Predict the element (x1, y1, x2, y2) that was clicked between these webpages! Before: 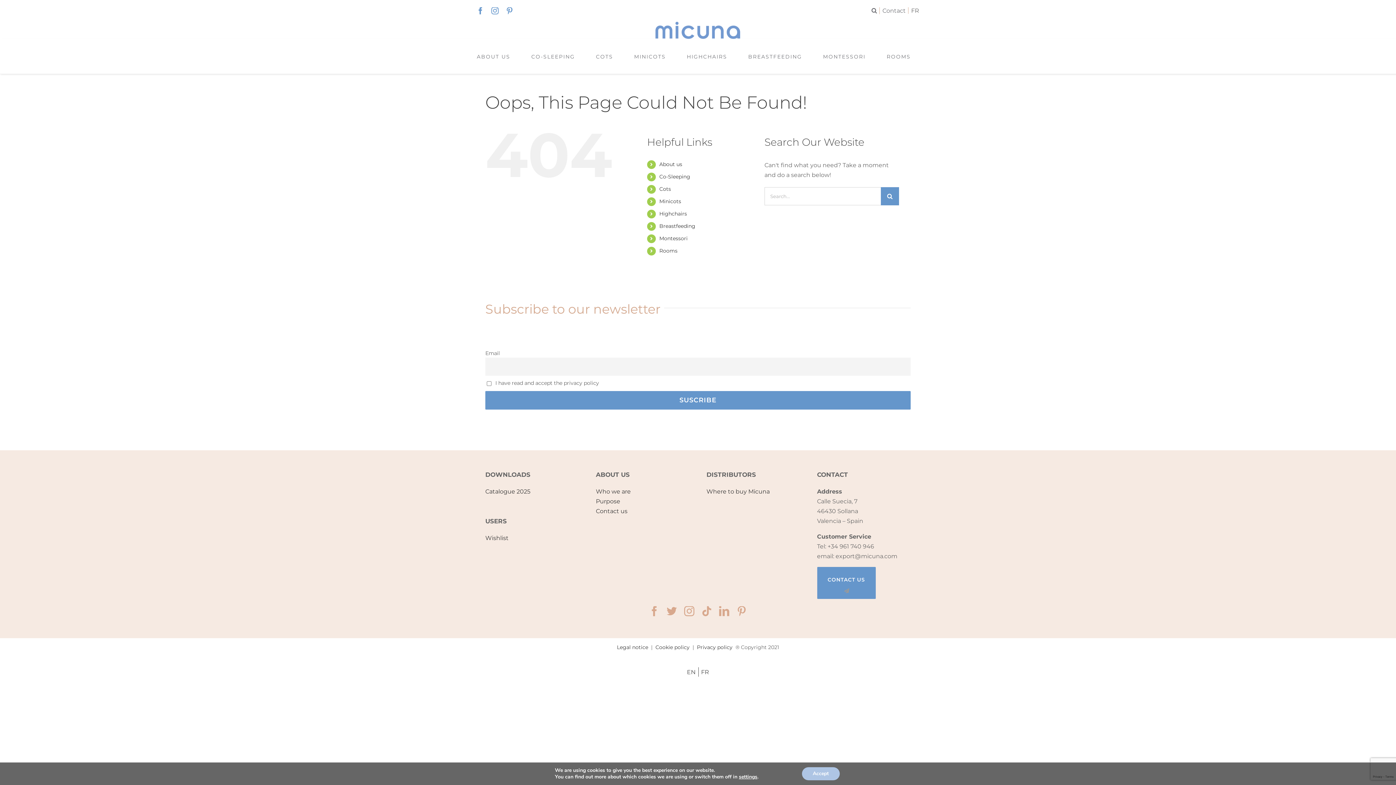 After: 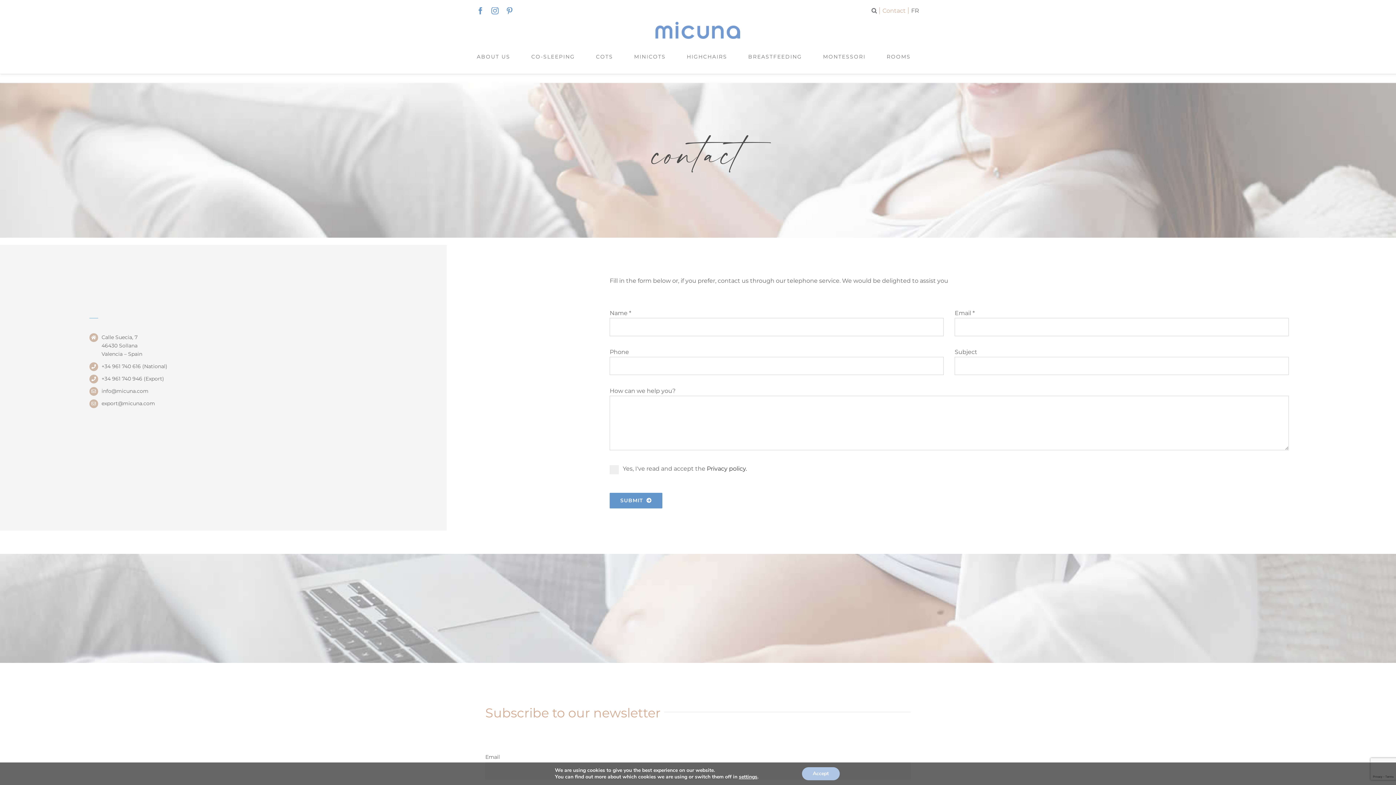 Action: bbox: (882, 7, 908, 13) label: Contact